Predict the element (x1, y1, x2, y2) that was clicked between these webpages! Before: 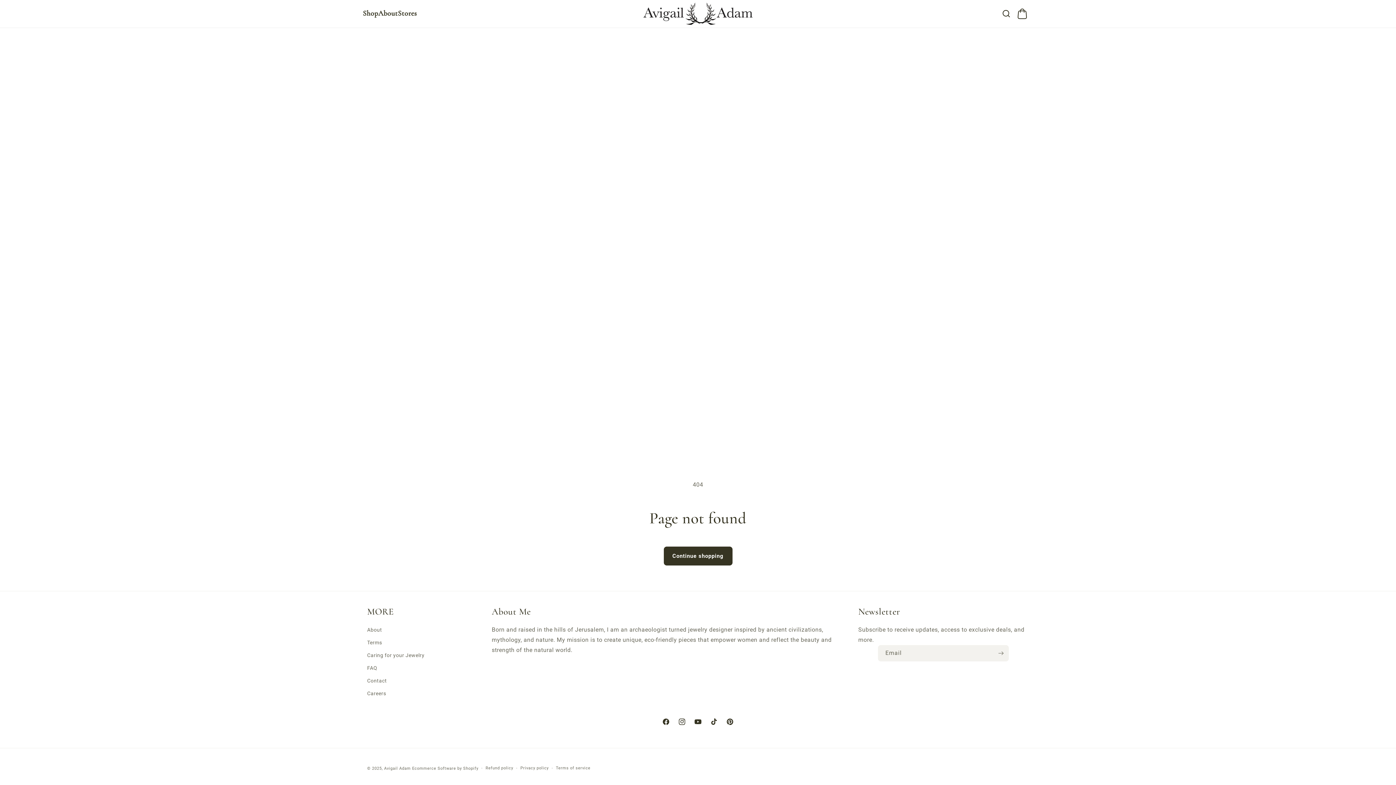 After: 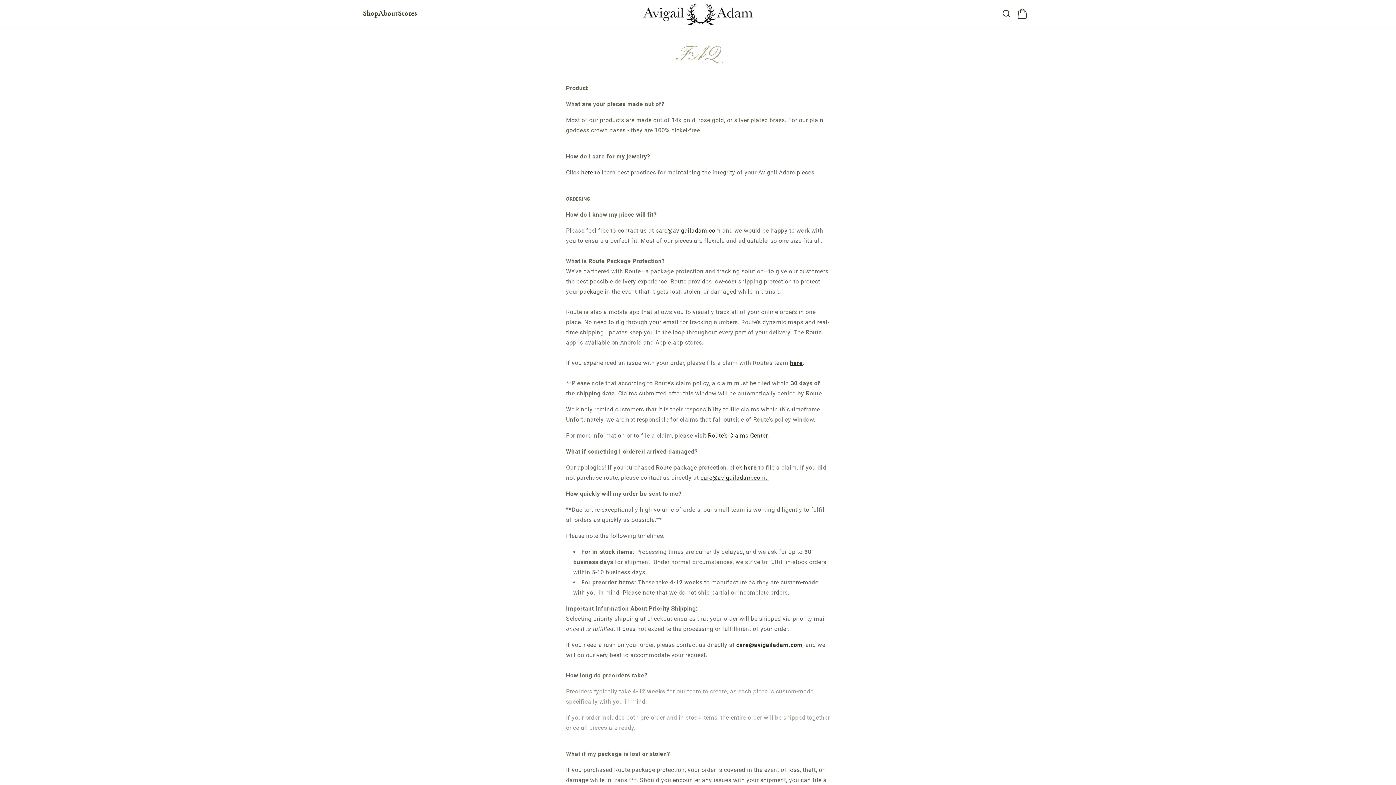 Action: label: FAQ bbox: (367, 662, 377, 674)